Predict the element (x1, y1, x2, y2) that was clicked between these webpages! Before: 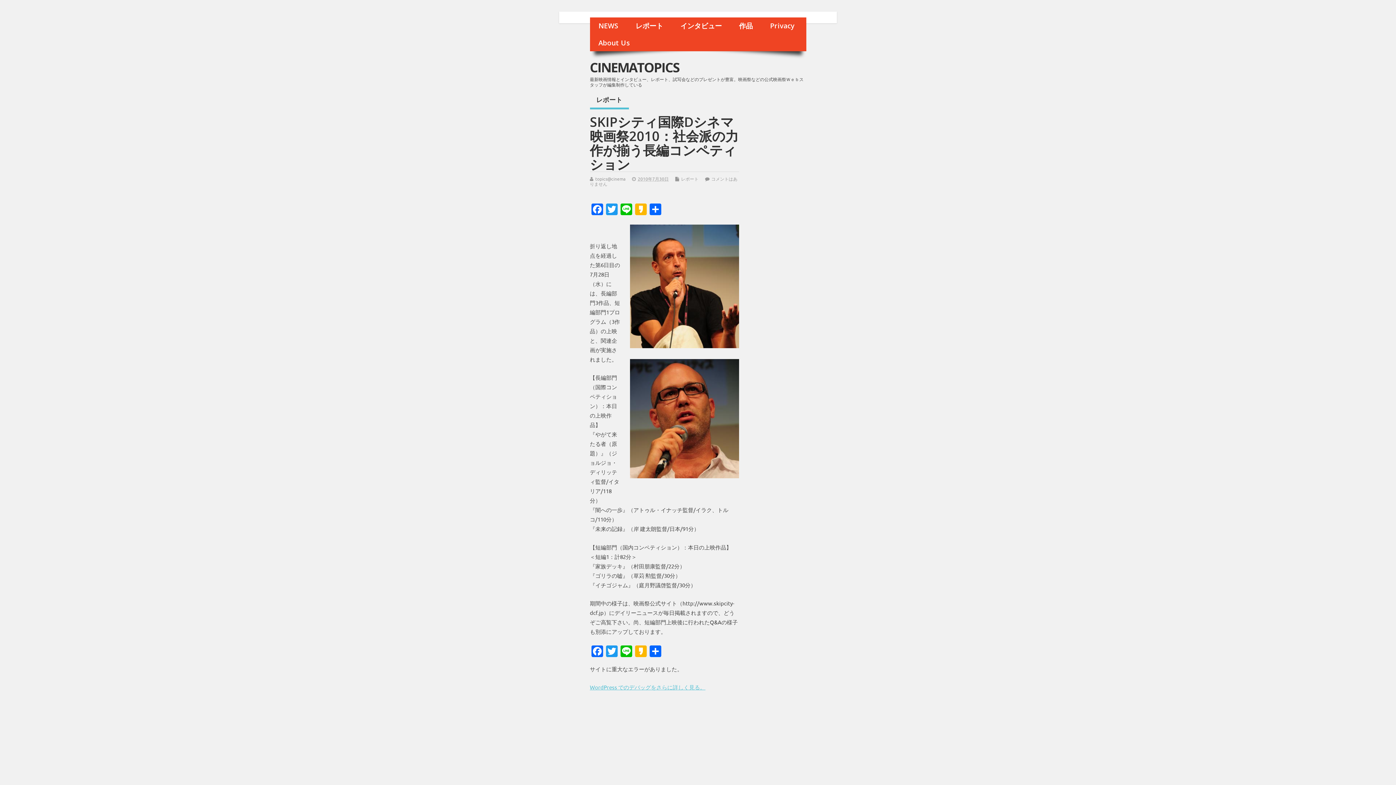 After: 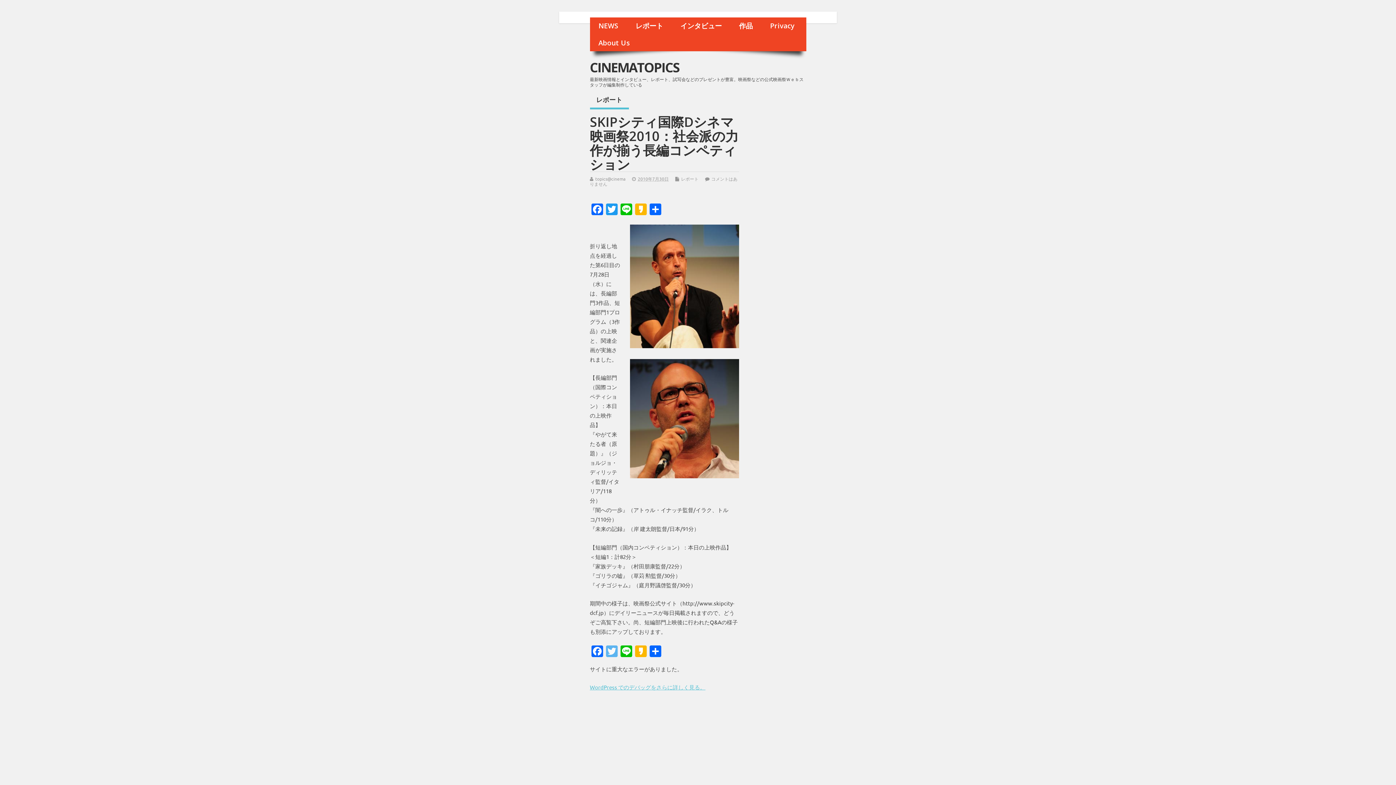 Action: label: Twitter bbox: (604, 645, 619, 658)